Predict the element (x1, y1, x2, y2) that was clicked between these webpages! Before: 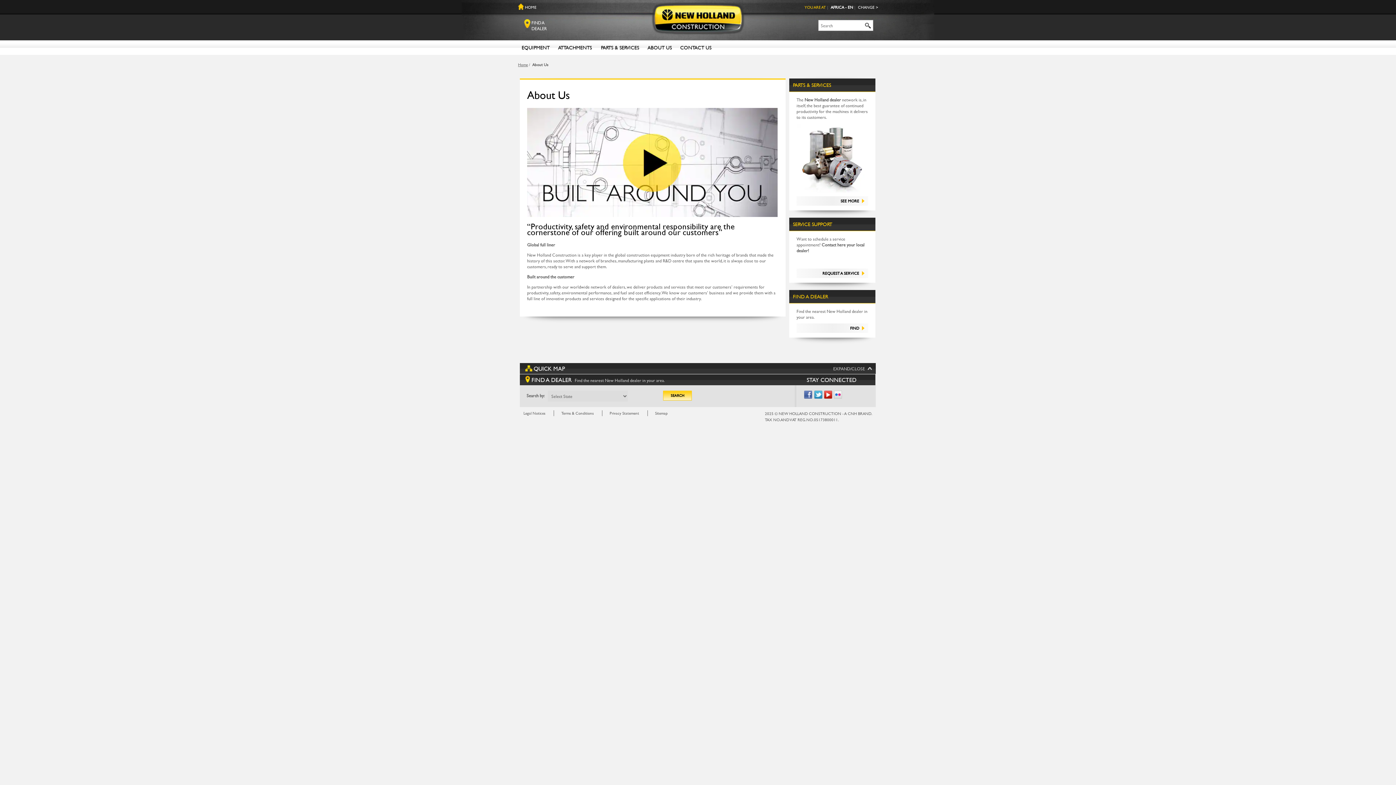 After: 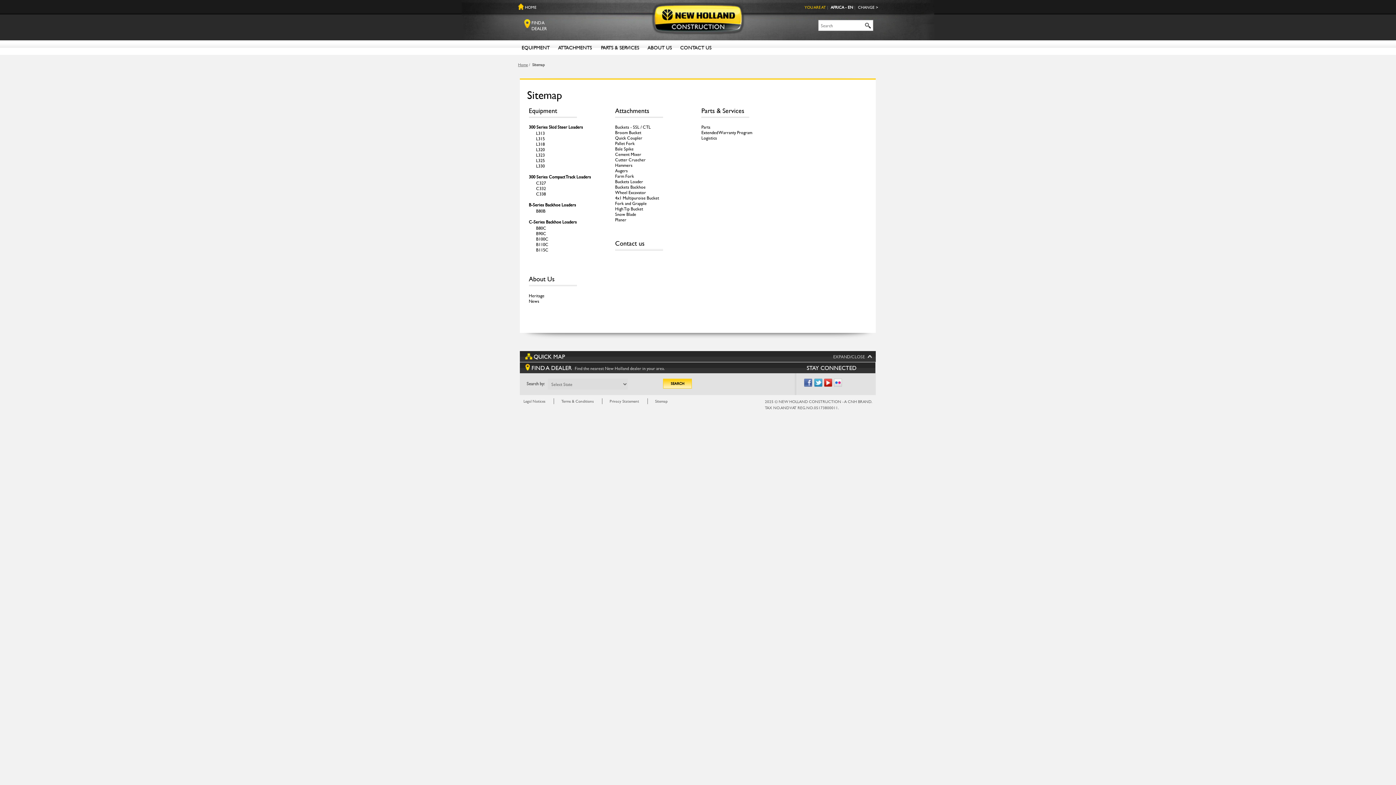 Action: bbox: (655, 410, 667, 416) label: Sitemap